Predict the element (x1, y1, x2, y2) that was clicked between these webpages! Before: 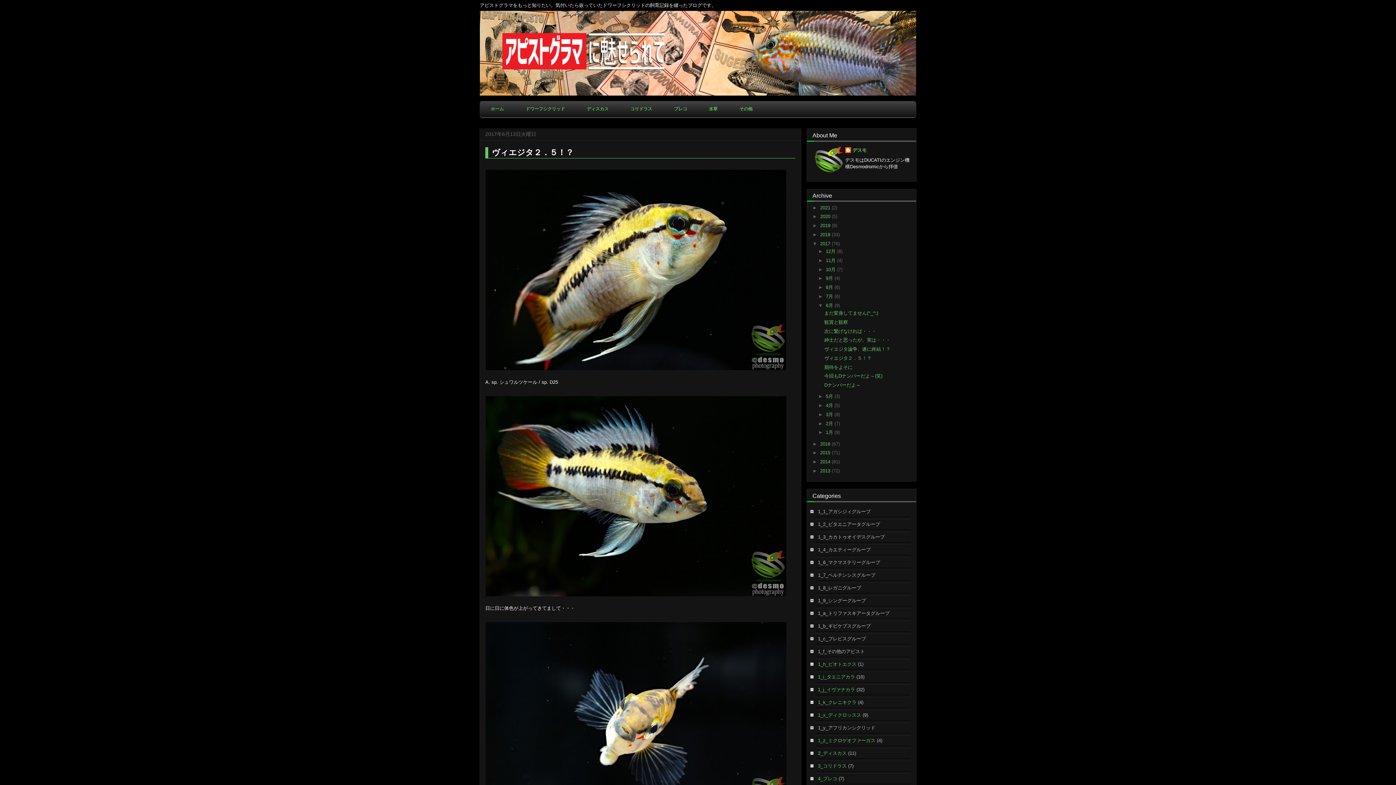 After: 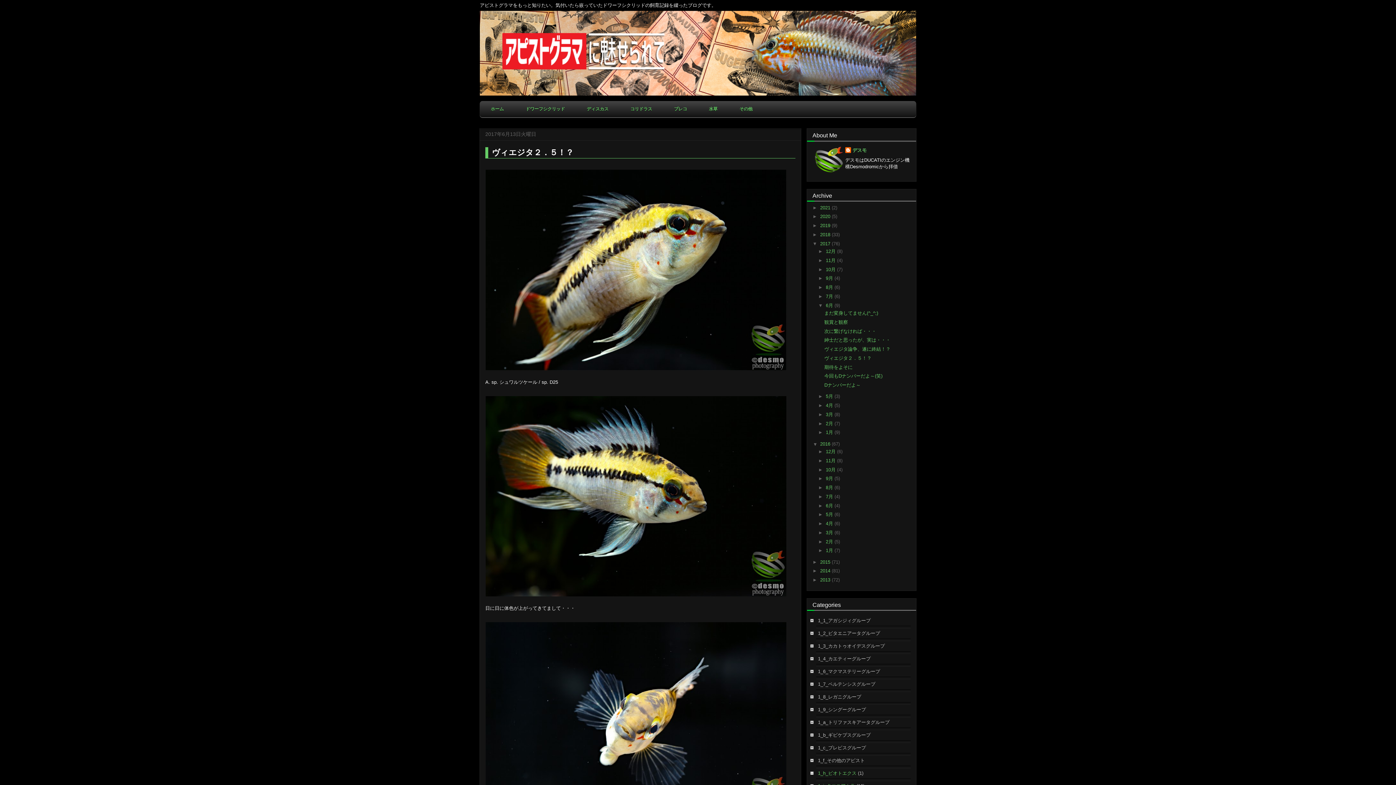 Action: bbox: (812, 441, 820, 446) label: ►  